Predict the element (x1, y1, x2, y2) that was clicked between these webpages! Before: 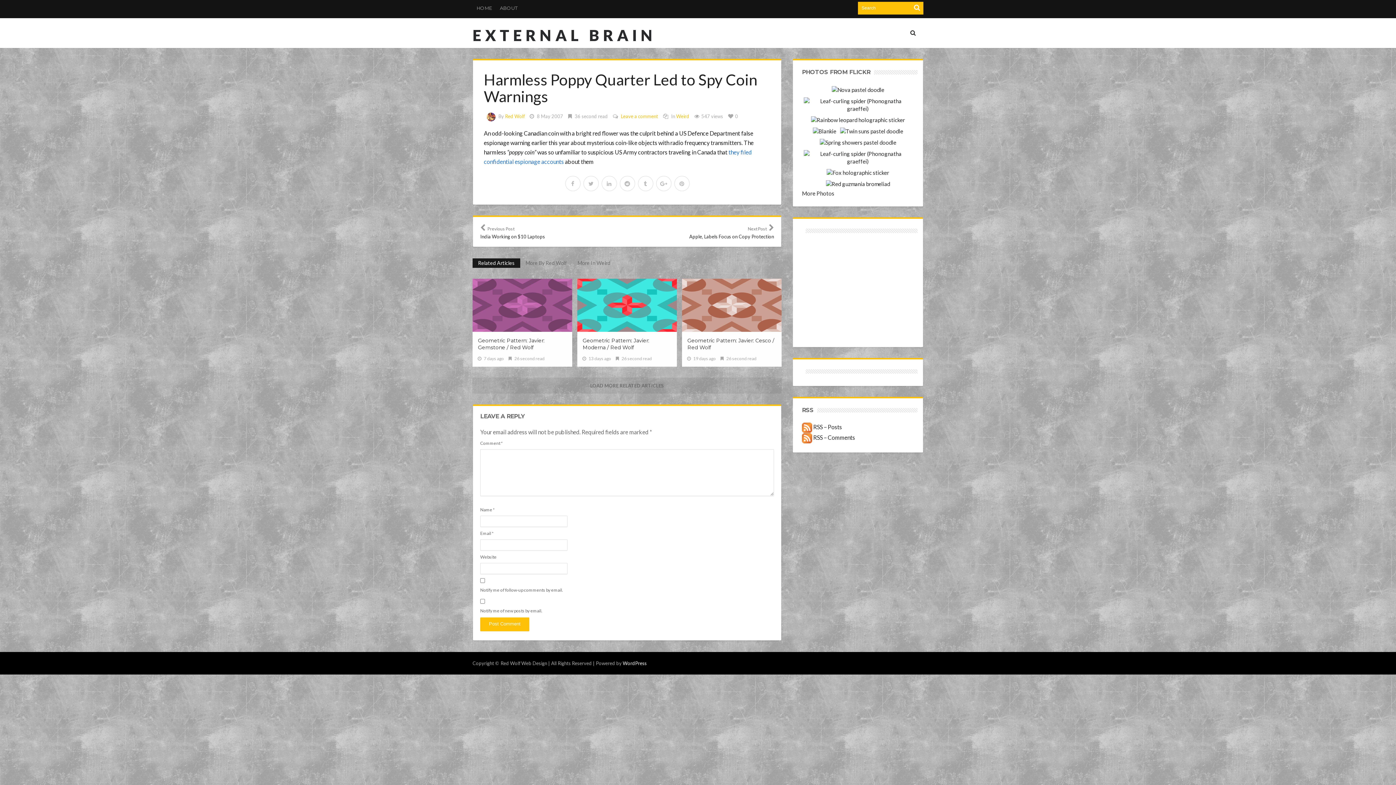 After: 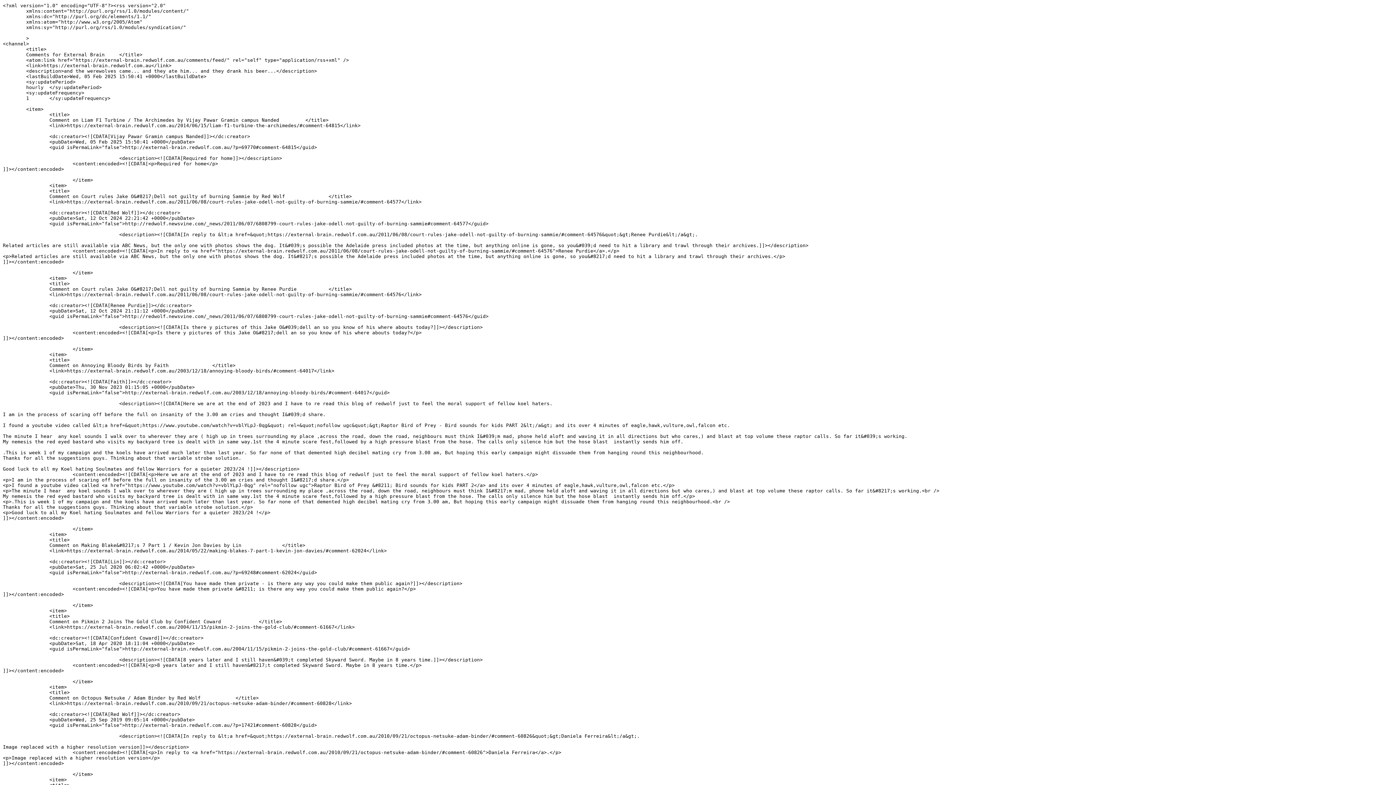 Action: bbox: (802, 434, 855, 441) label:  RSS – Comments